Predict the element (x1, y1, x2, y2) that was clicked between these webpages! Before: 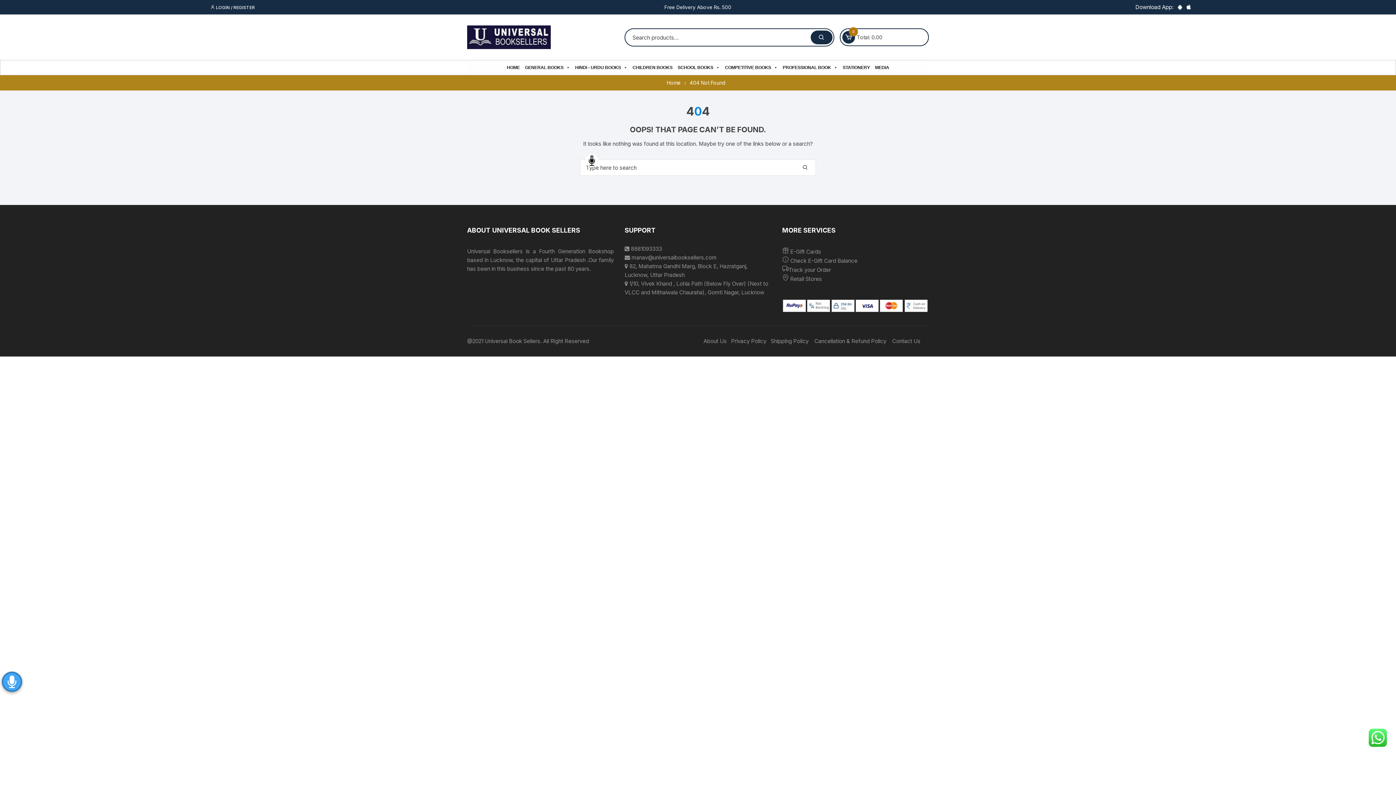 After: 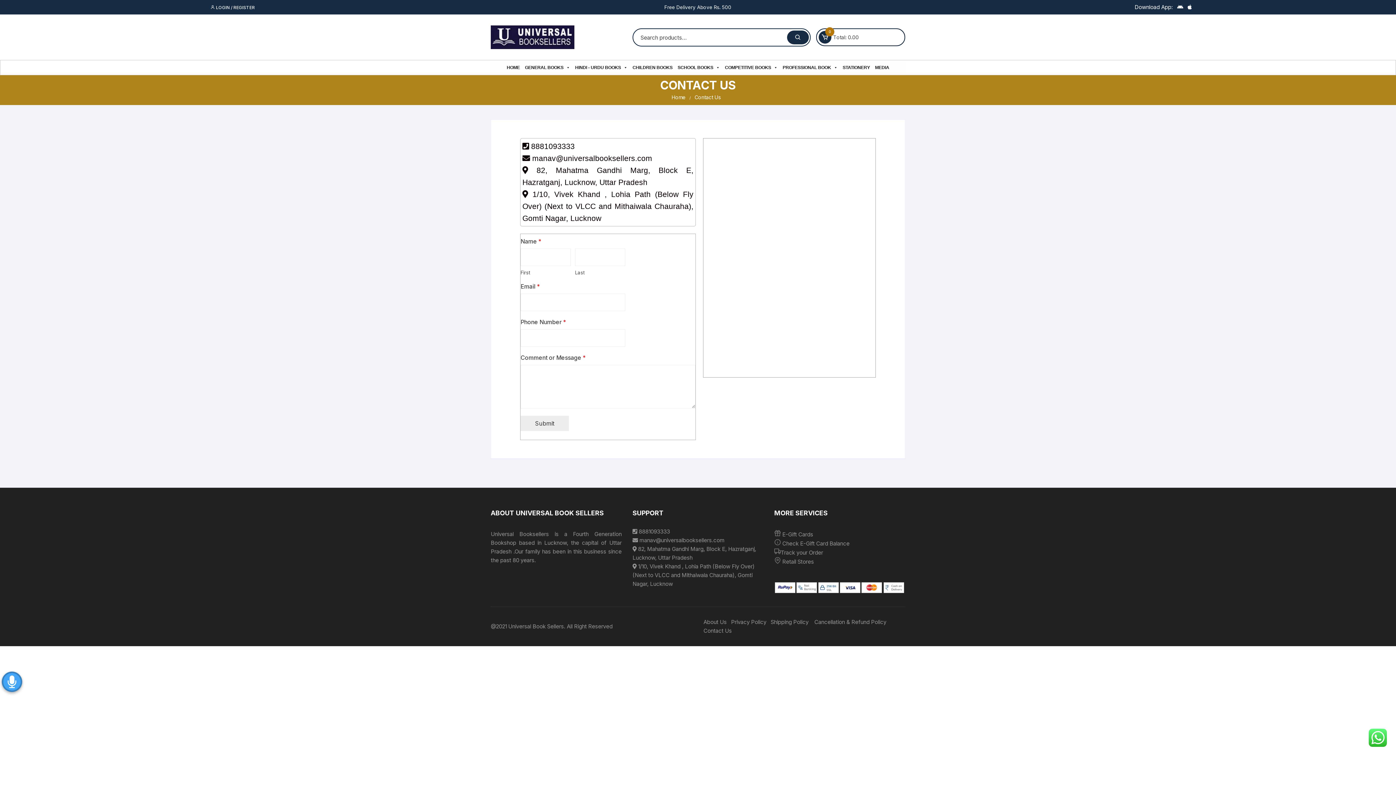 Action: label: Contact Us bbox: (892, 337, 920, 344)